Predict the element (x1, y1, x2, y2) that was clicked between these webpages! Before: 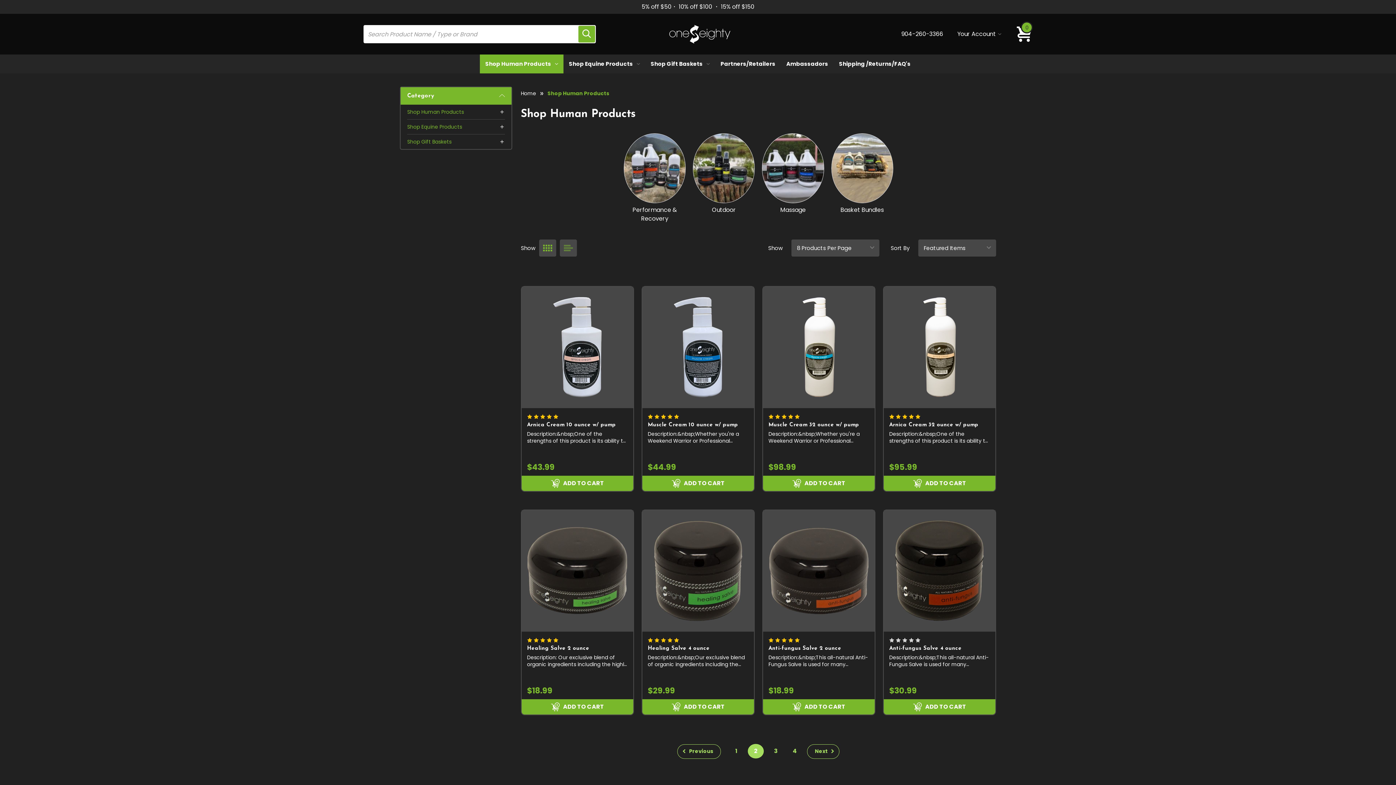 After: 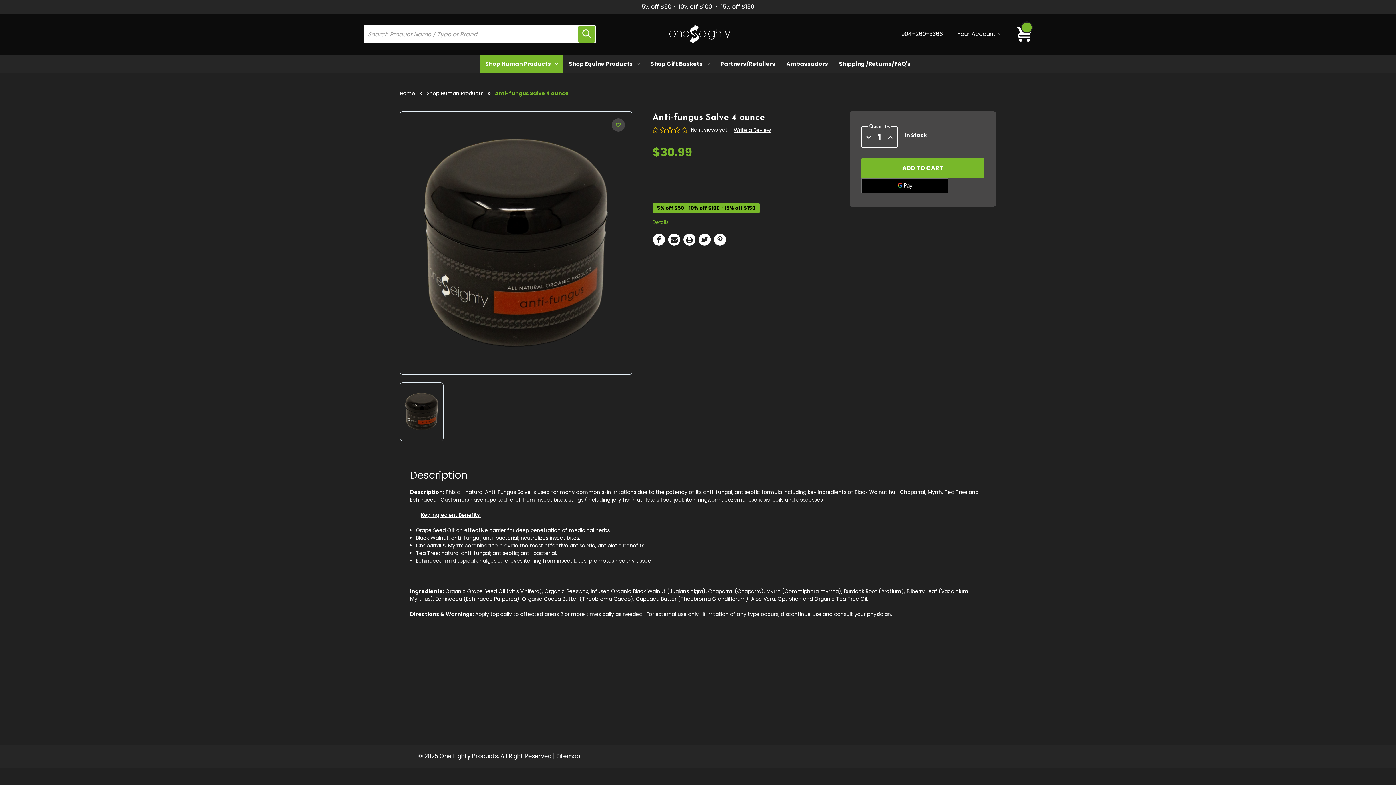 Action: label: Anti-fungus Salve 4 ounce, $30.99

 bbox: (889, 644, 990, 652)